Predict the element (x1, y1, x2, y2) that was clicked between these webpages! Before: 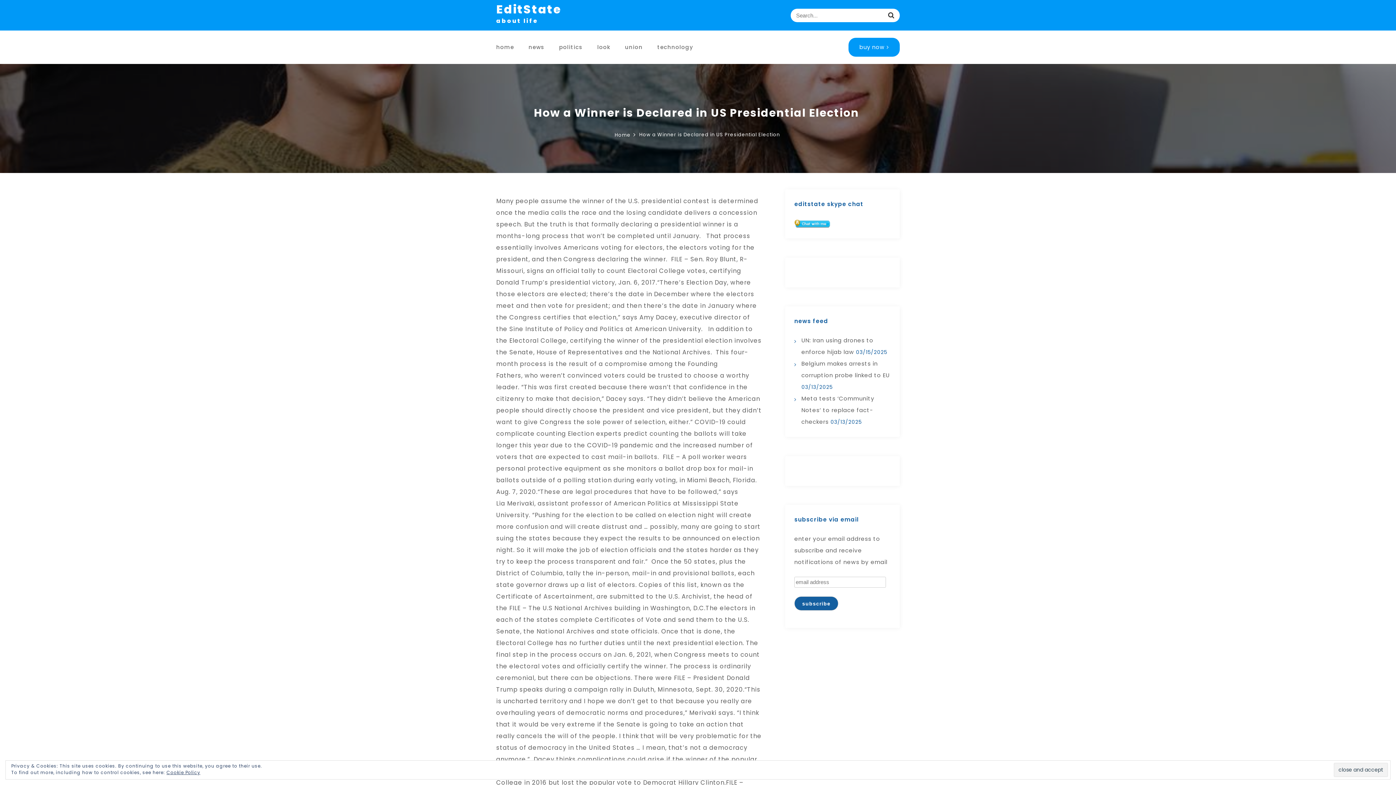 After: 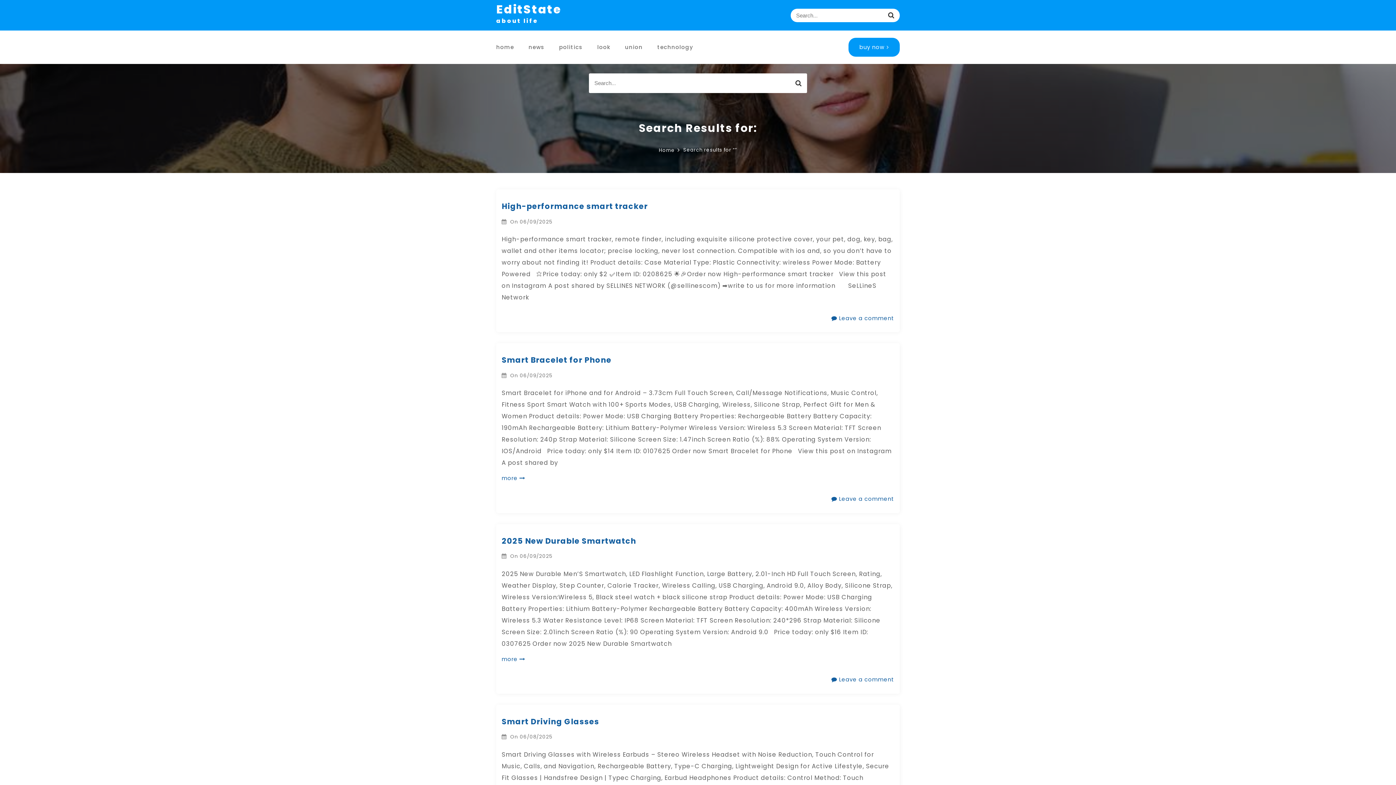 Action: bbox: (882, 8, 900, 22) label: Search